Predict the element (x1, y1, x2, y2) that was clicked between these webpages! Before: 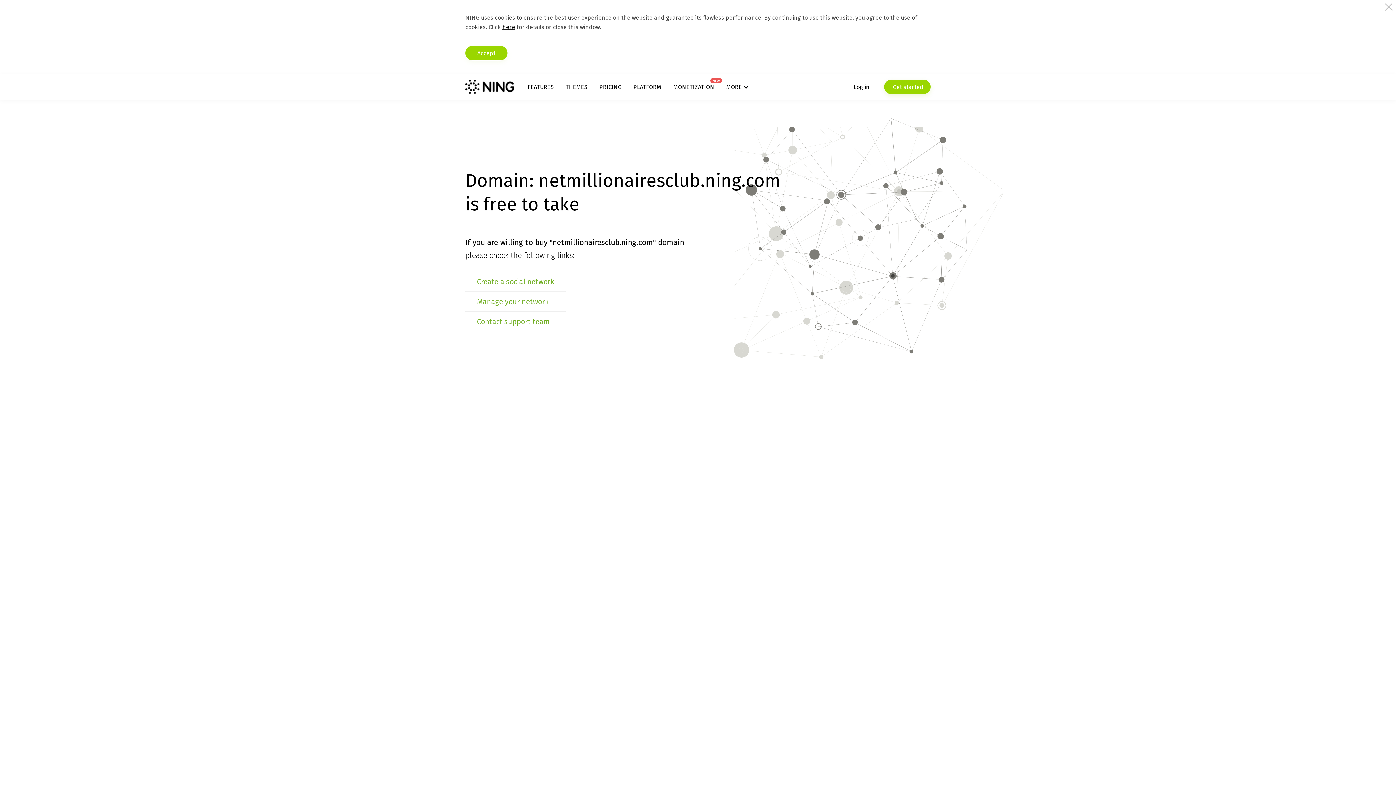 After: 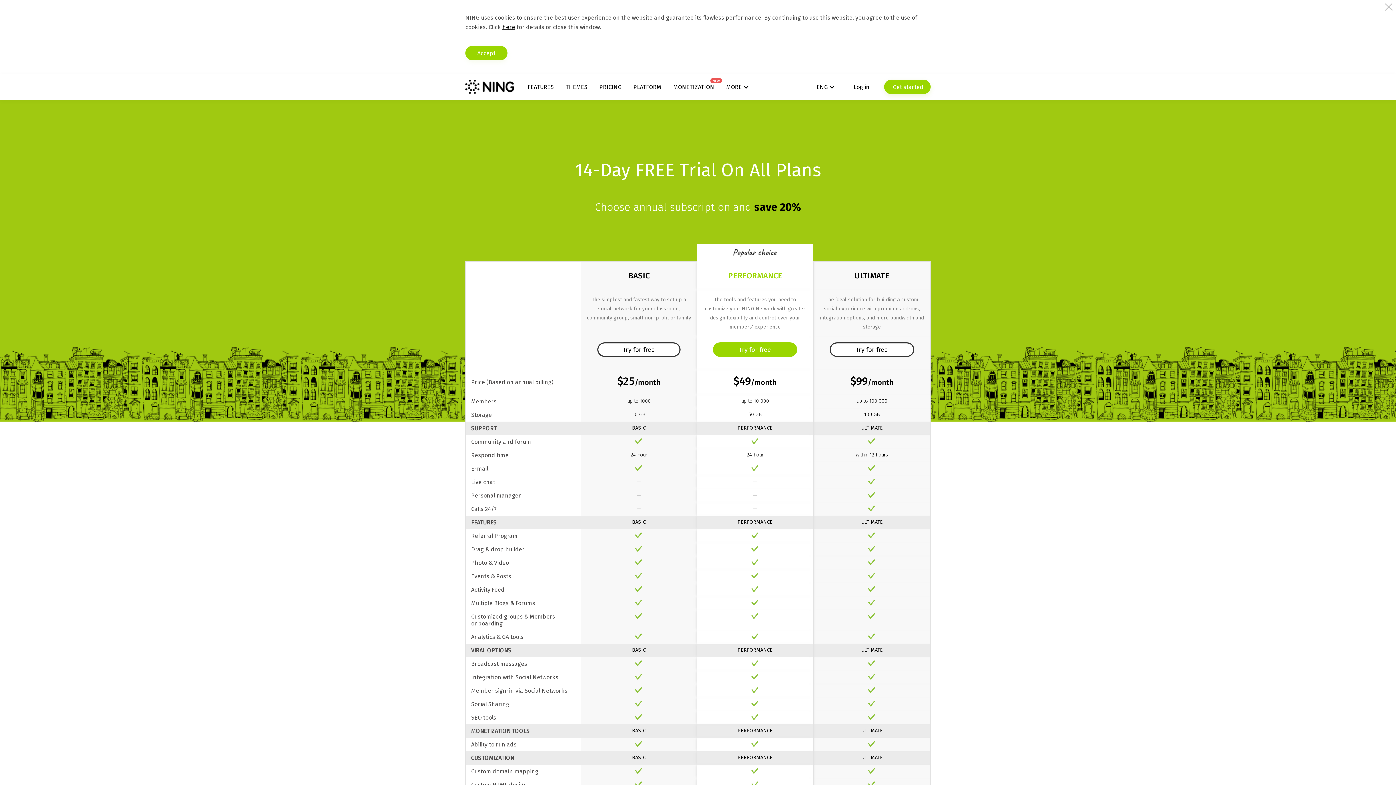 Action: bbox: (599, 83, 621, 90) label: PRICING